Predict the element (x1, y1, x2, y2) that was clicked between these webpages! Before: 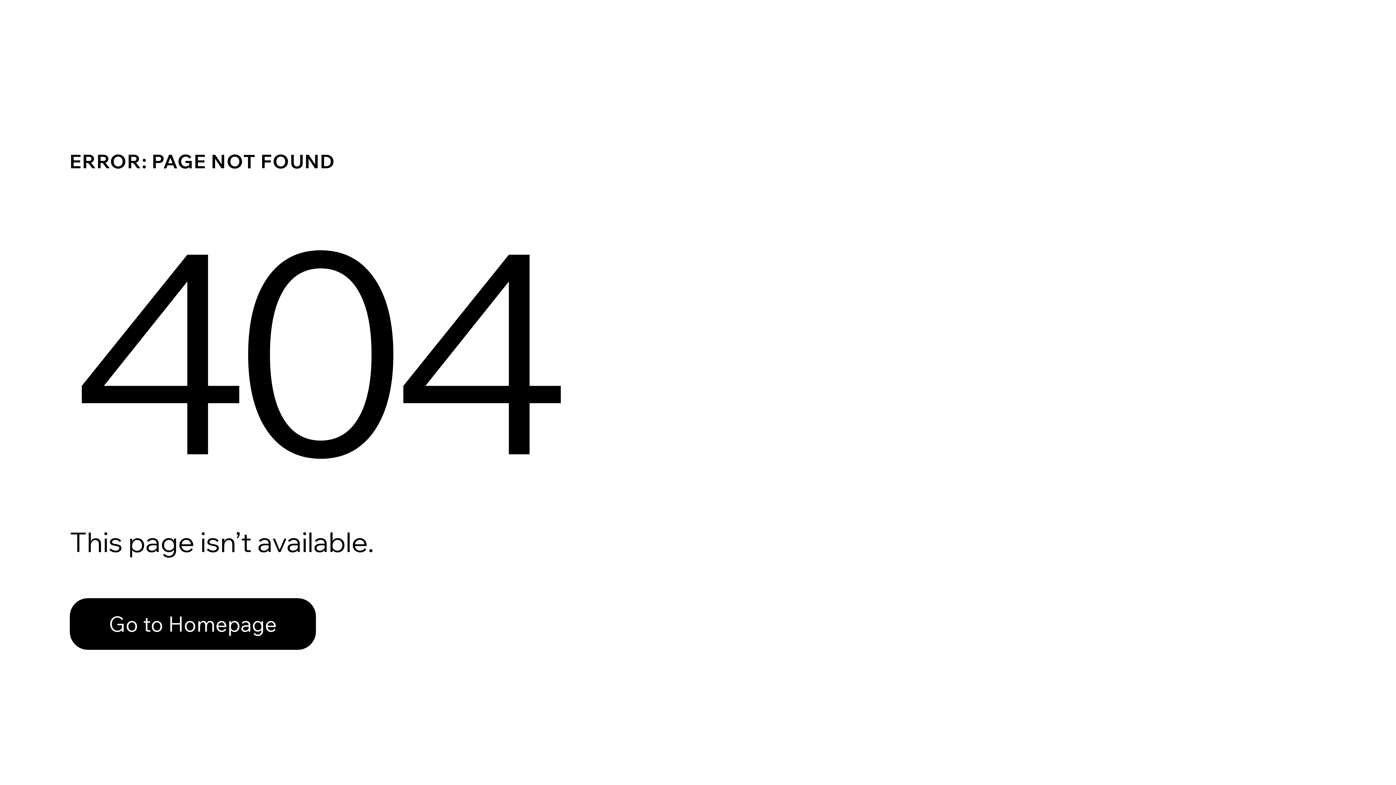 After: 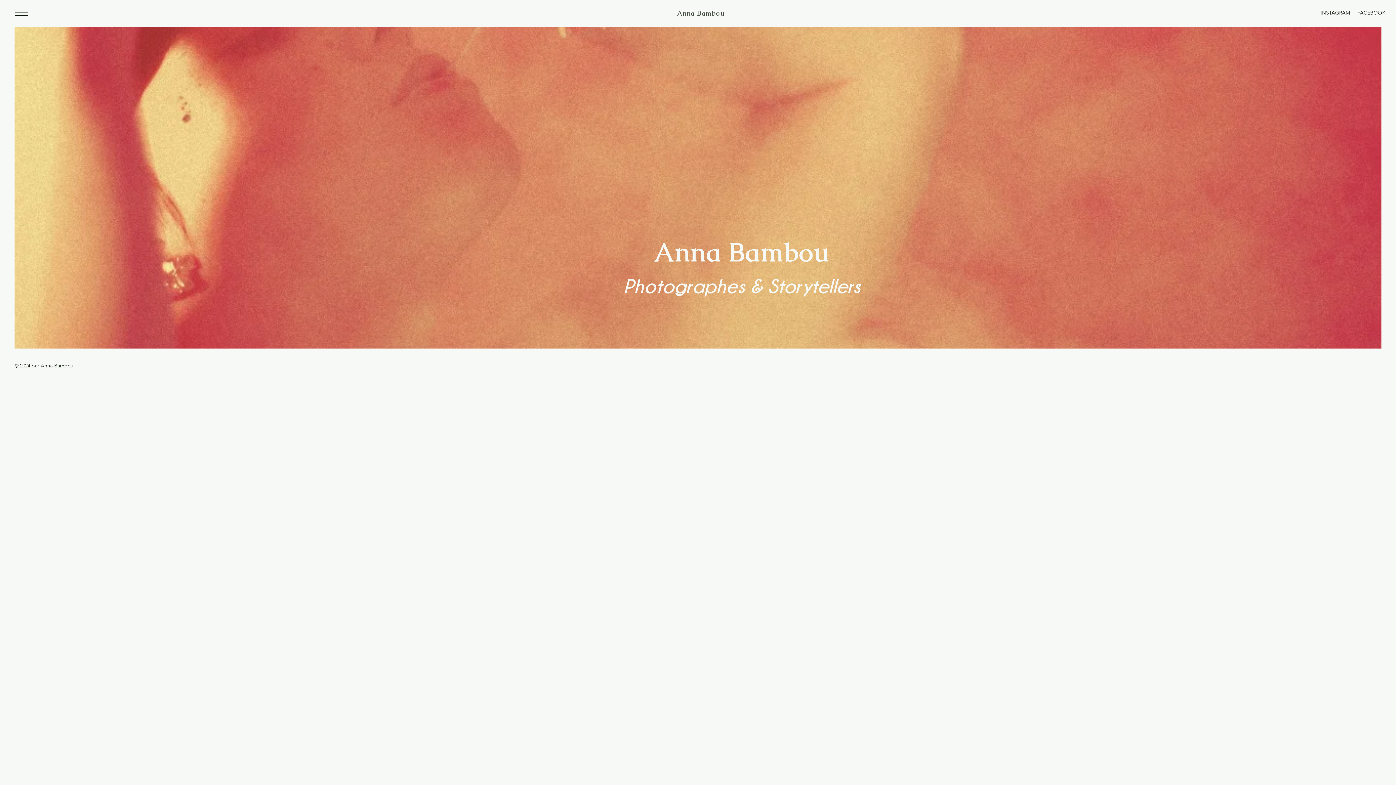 Action: label: Go to Homepage bbox: (69, 598, 316, 650)